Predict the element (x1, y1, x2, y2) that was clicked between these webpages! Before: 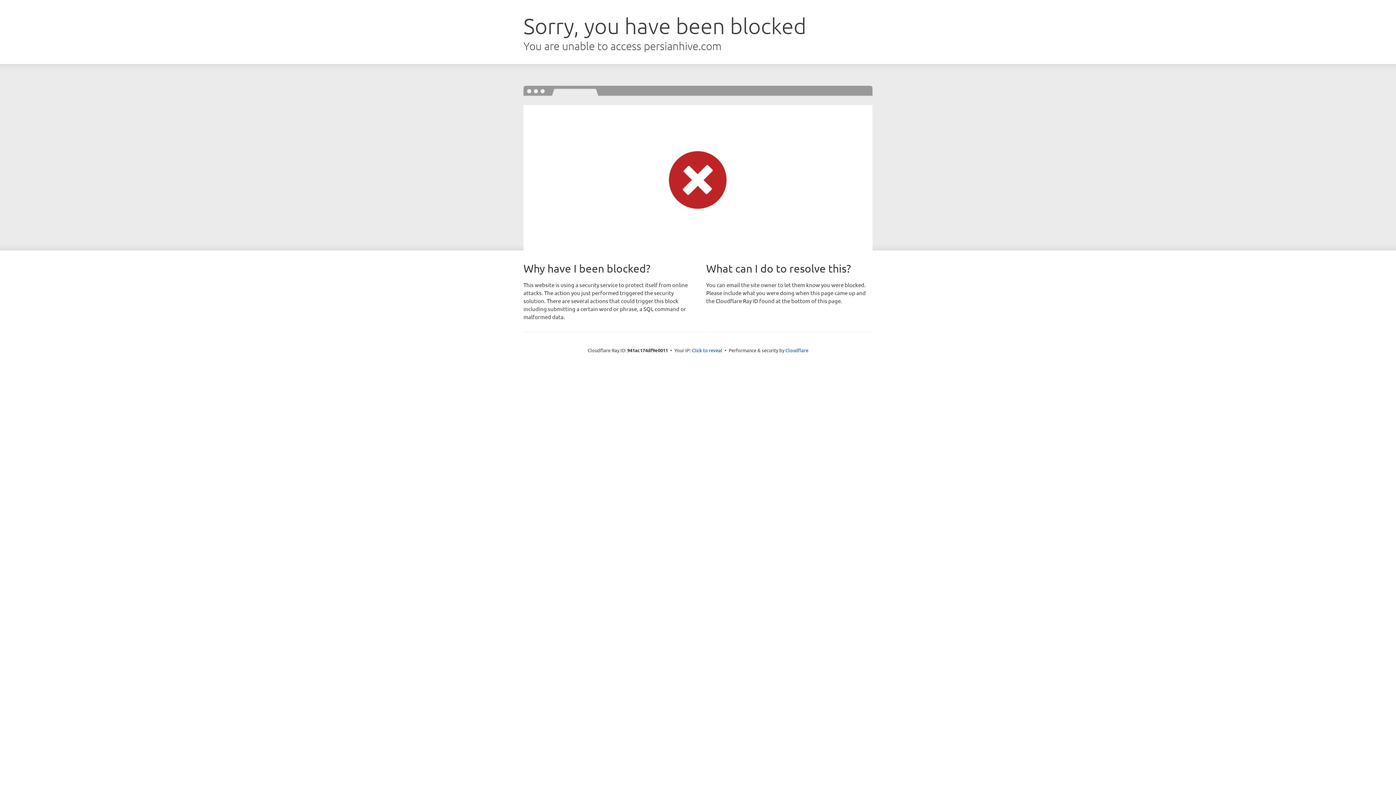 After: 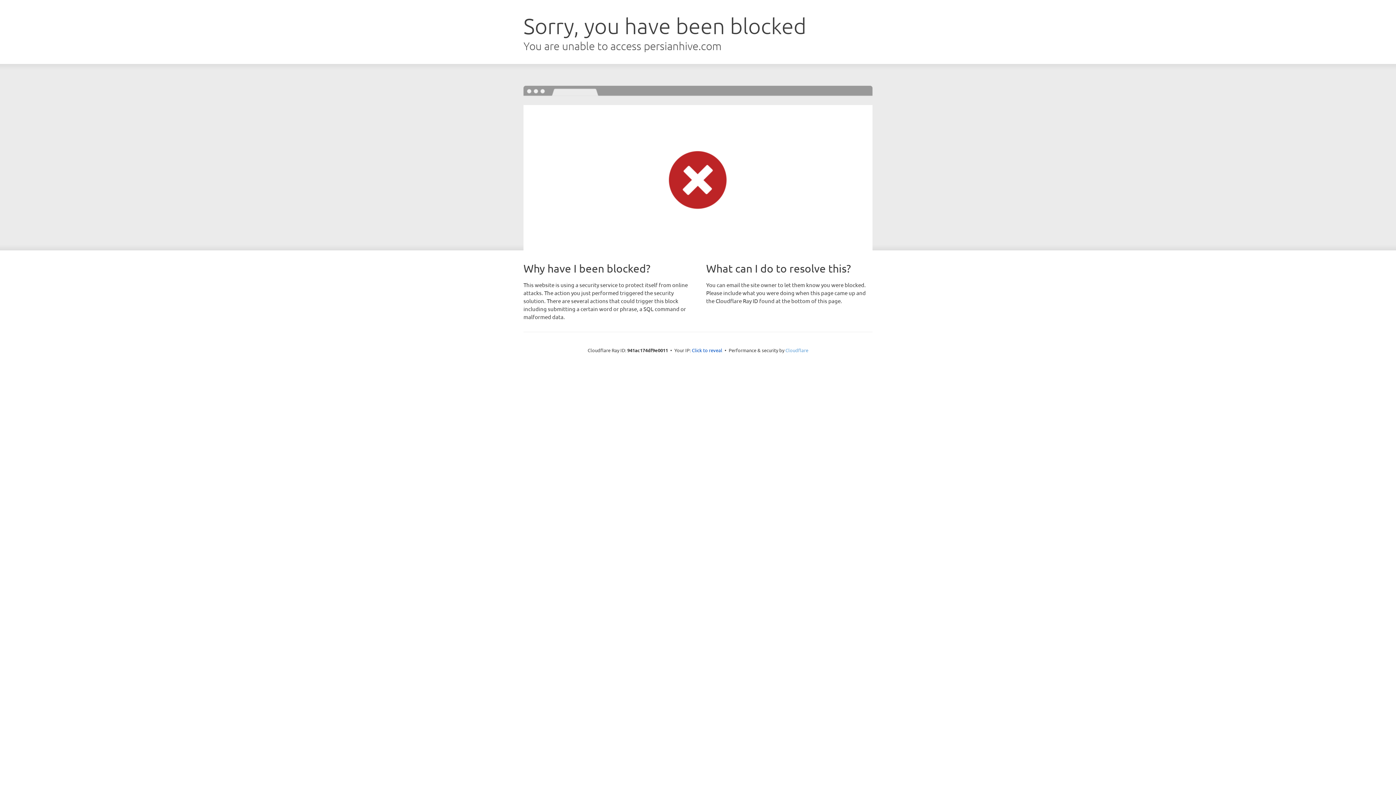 Action: label: Cloudflare bbox: (785, 347, 808, 353)